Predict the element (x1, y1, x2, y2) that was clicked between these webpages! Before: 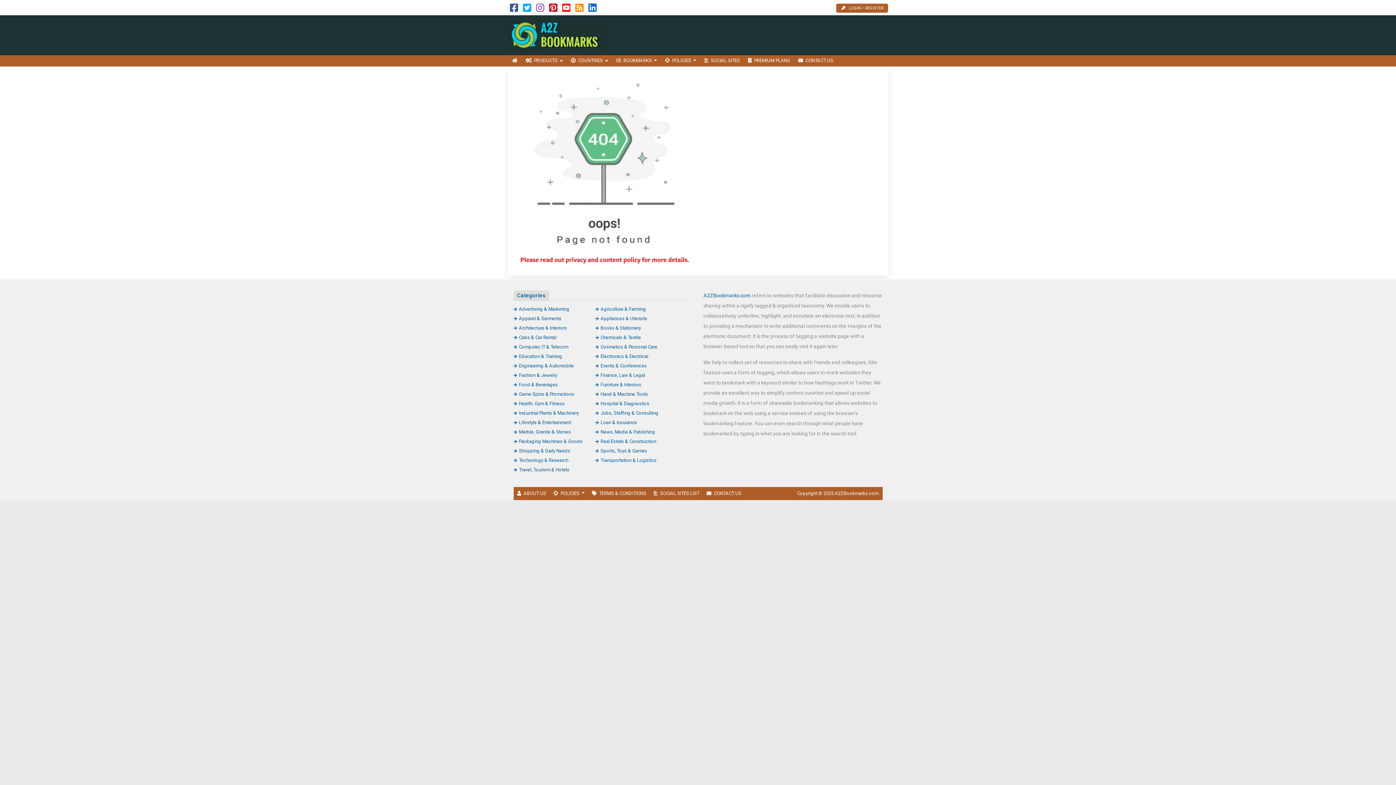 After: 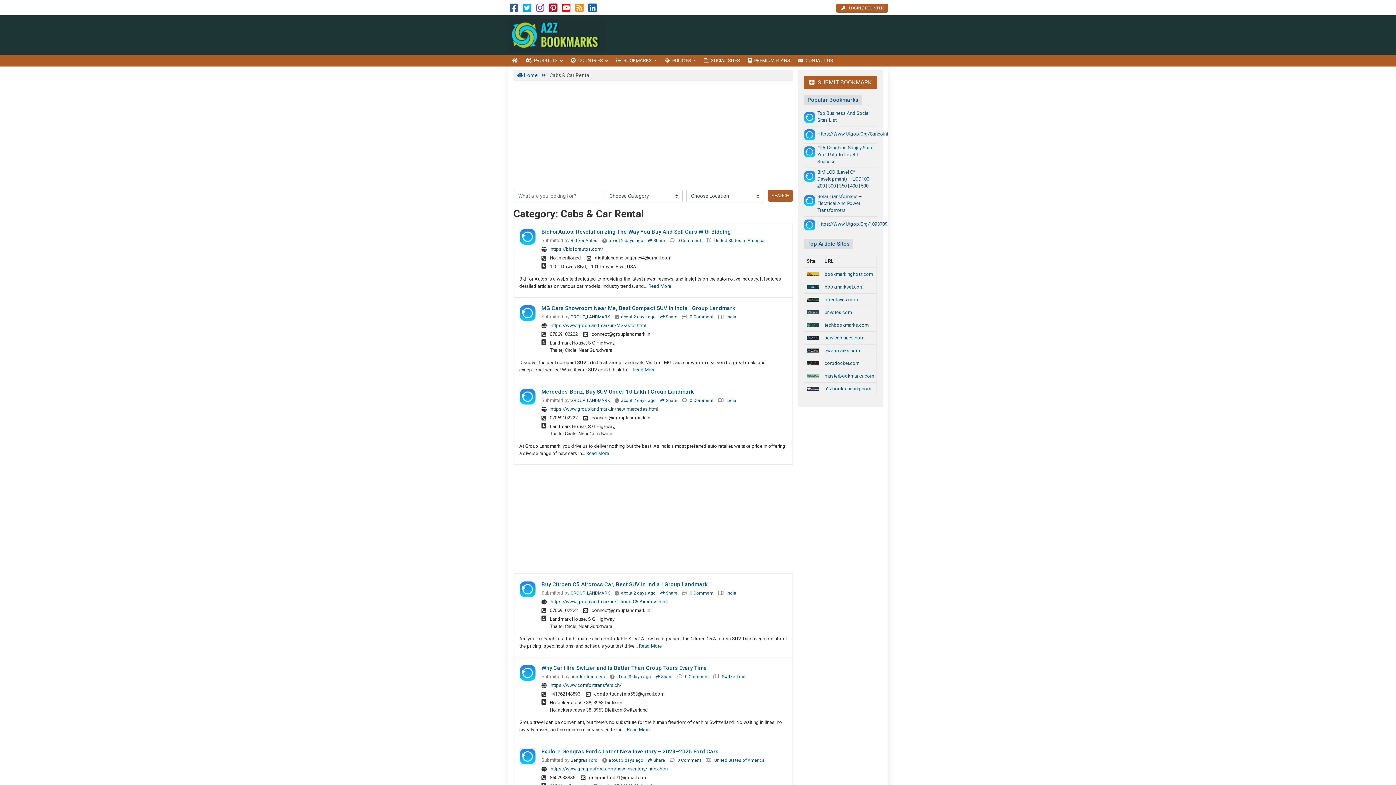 Action: bbox: (513, 334, 556, 340) label: Cabs & Car Rental